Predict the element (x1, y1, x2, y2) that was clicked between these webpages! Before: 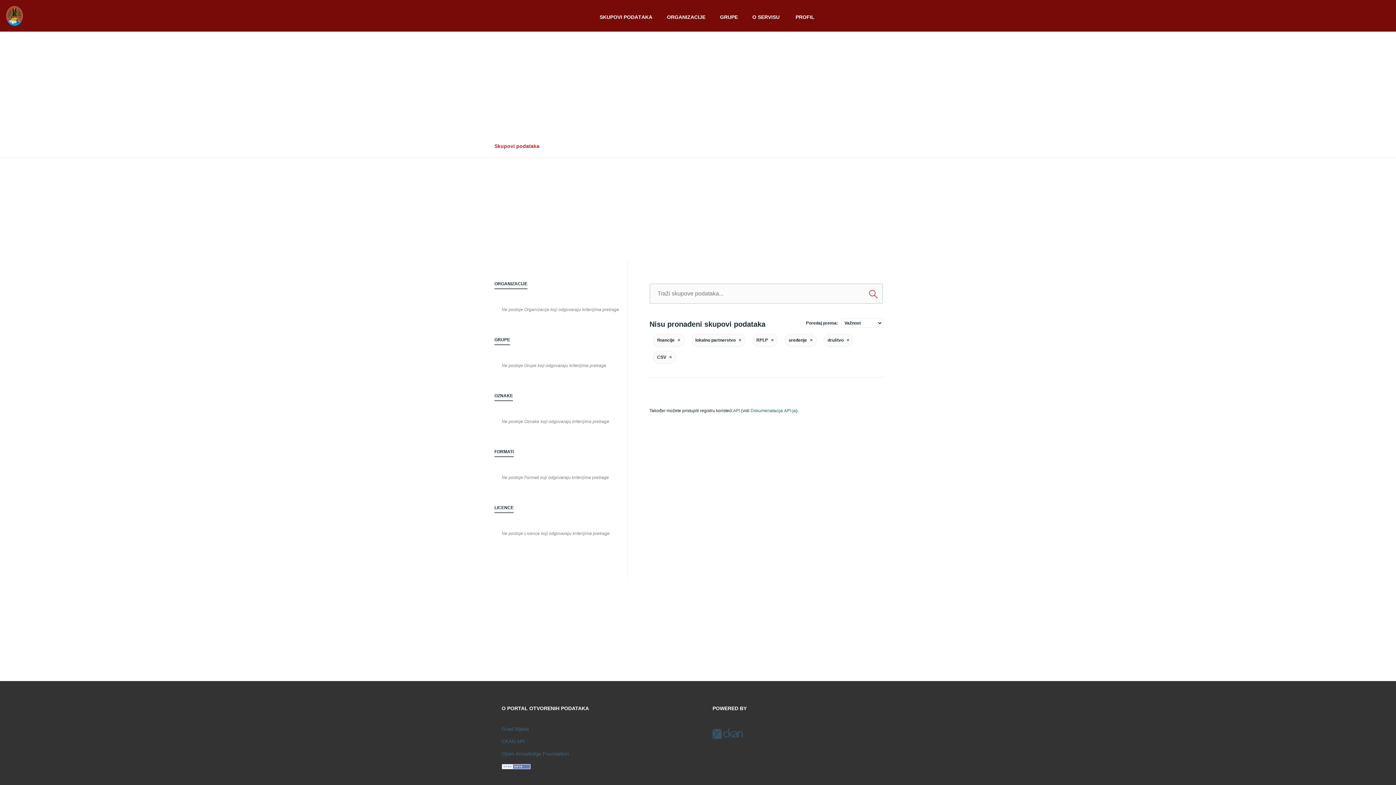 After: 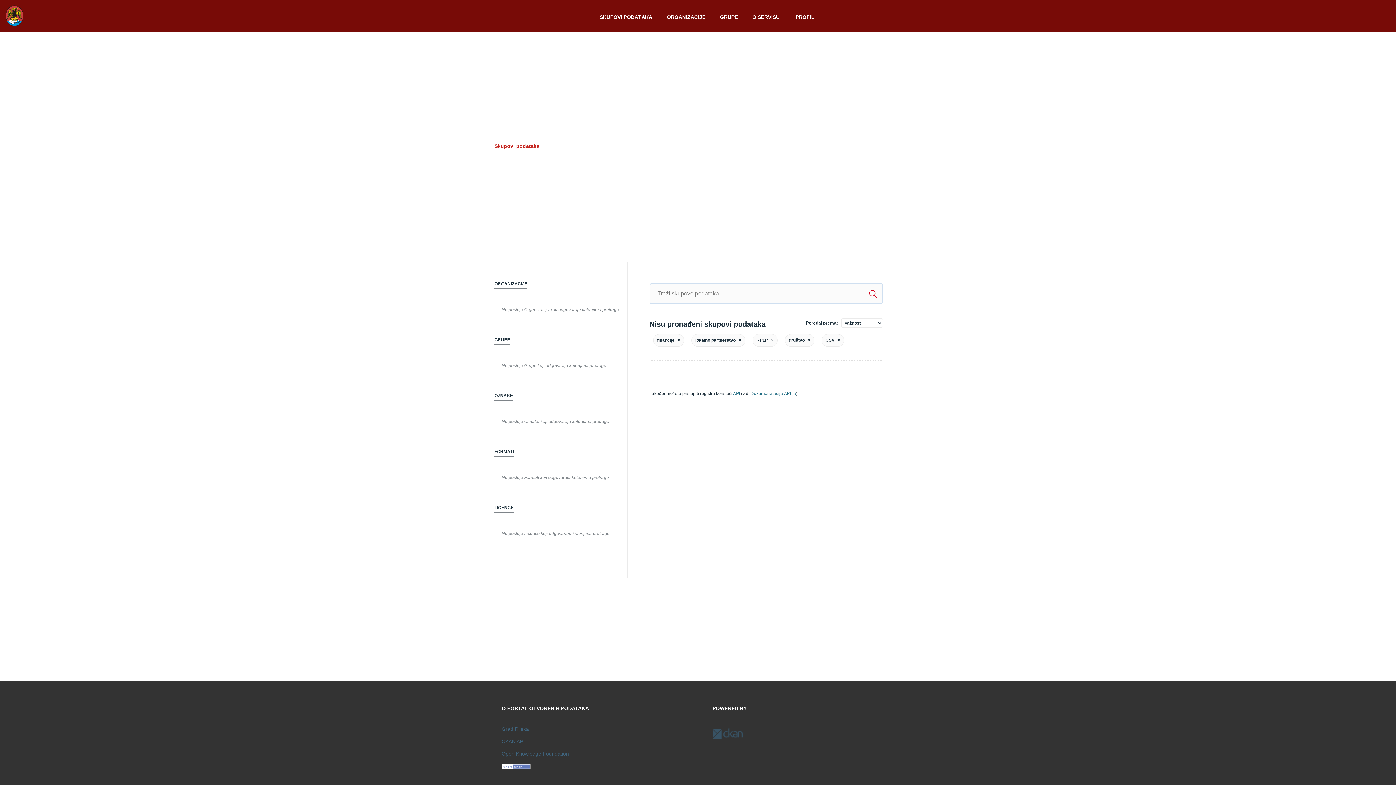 Action: bbox: (808, 337, 812, 342)